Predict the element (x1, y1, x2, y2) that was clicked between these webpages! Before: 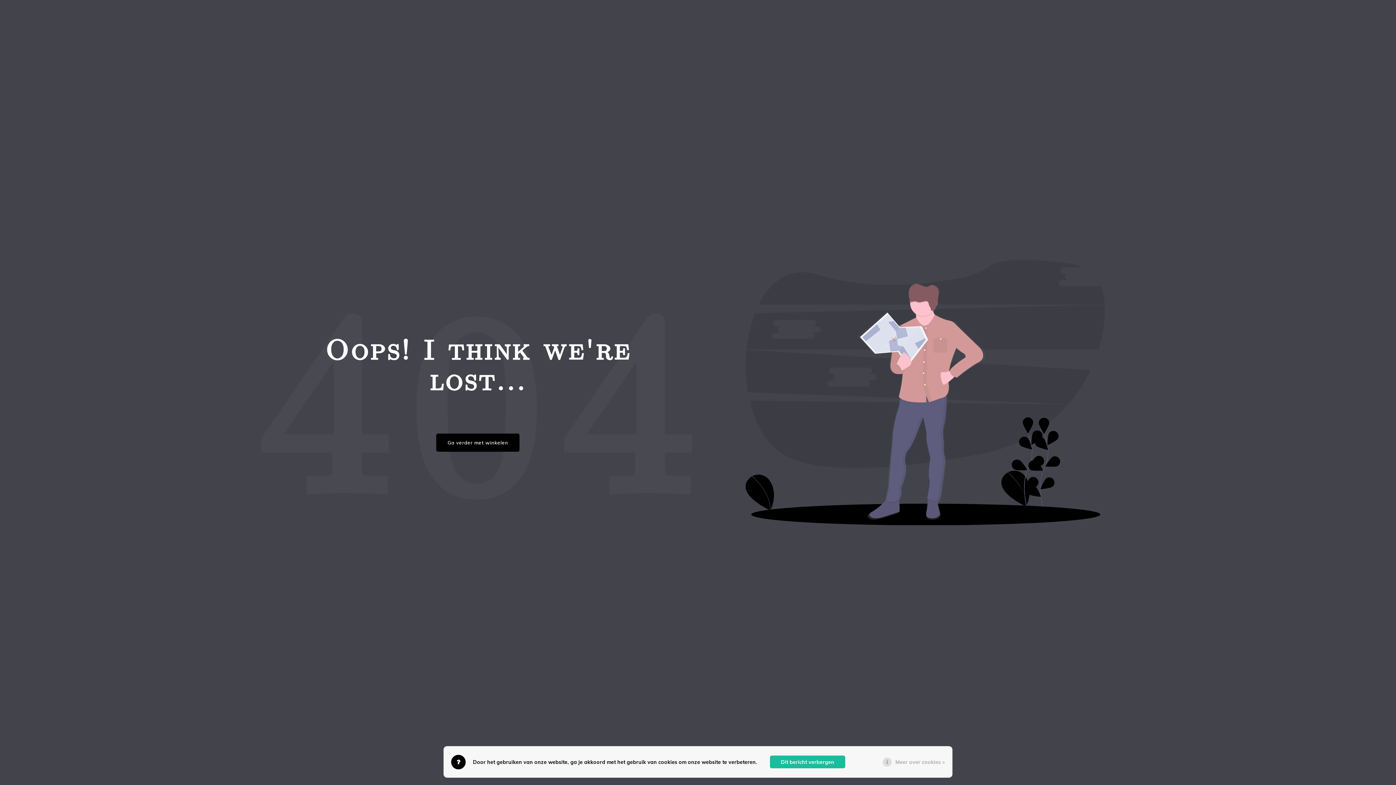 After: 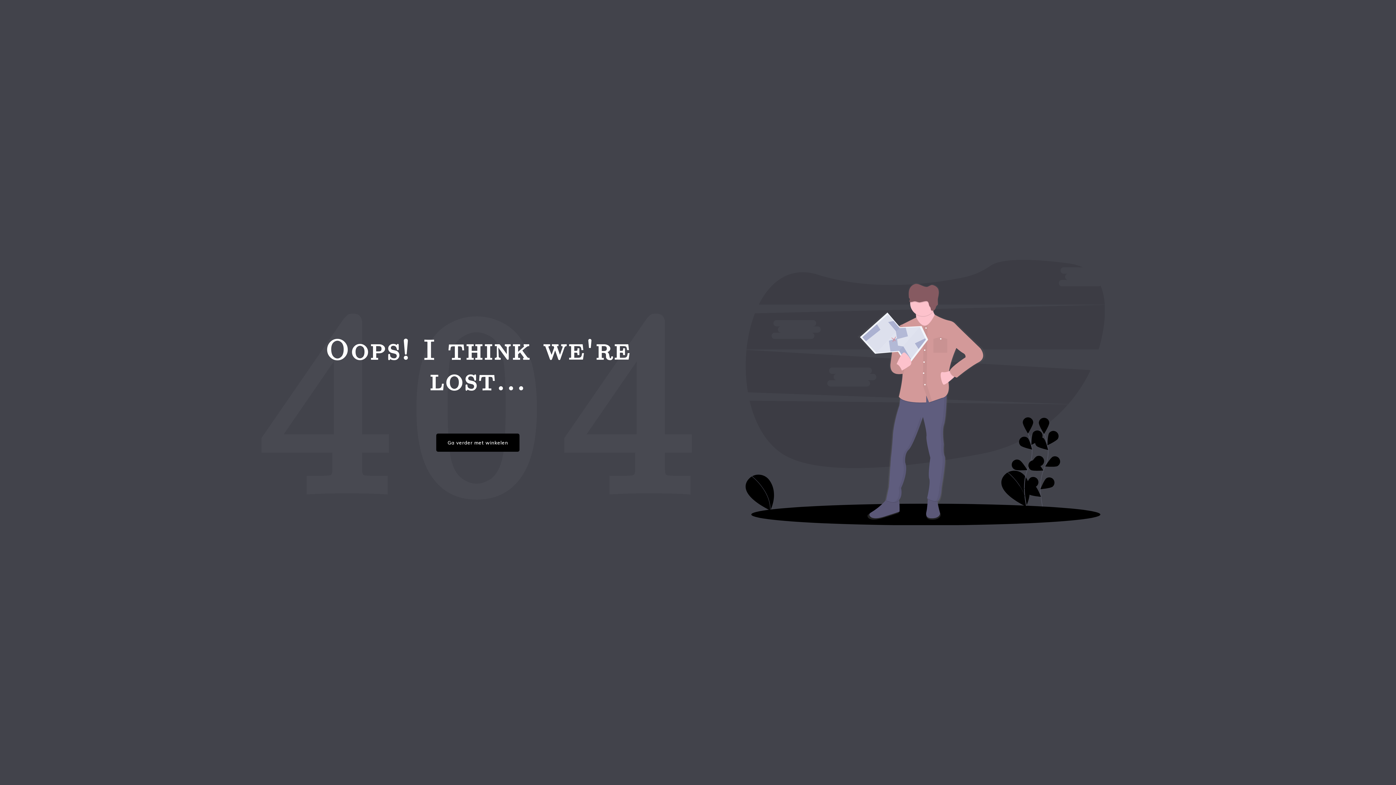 Action: label: Dit bericht verbergen bbox: (770, 756, 845, 768)